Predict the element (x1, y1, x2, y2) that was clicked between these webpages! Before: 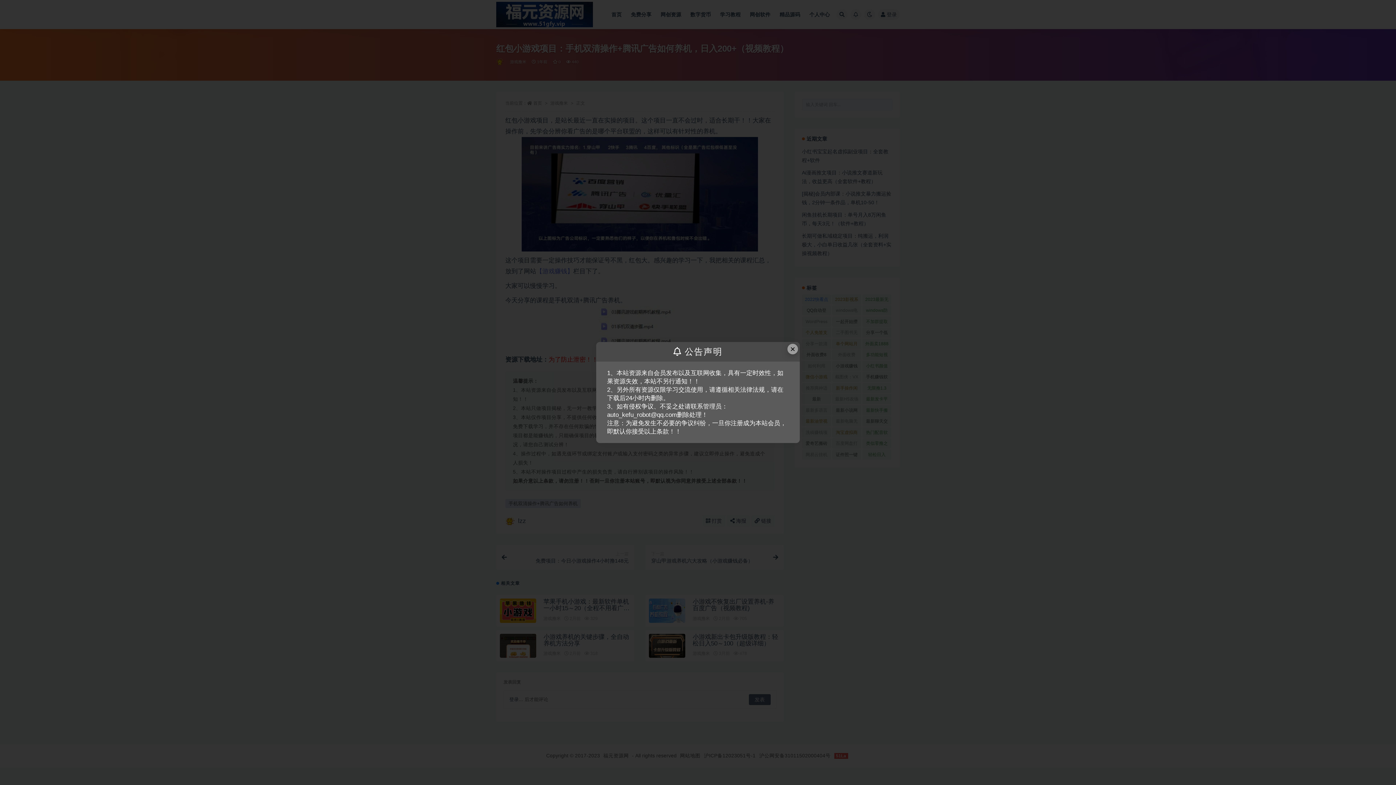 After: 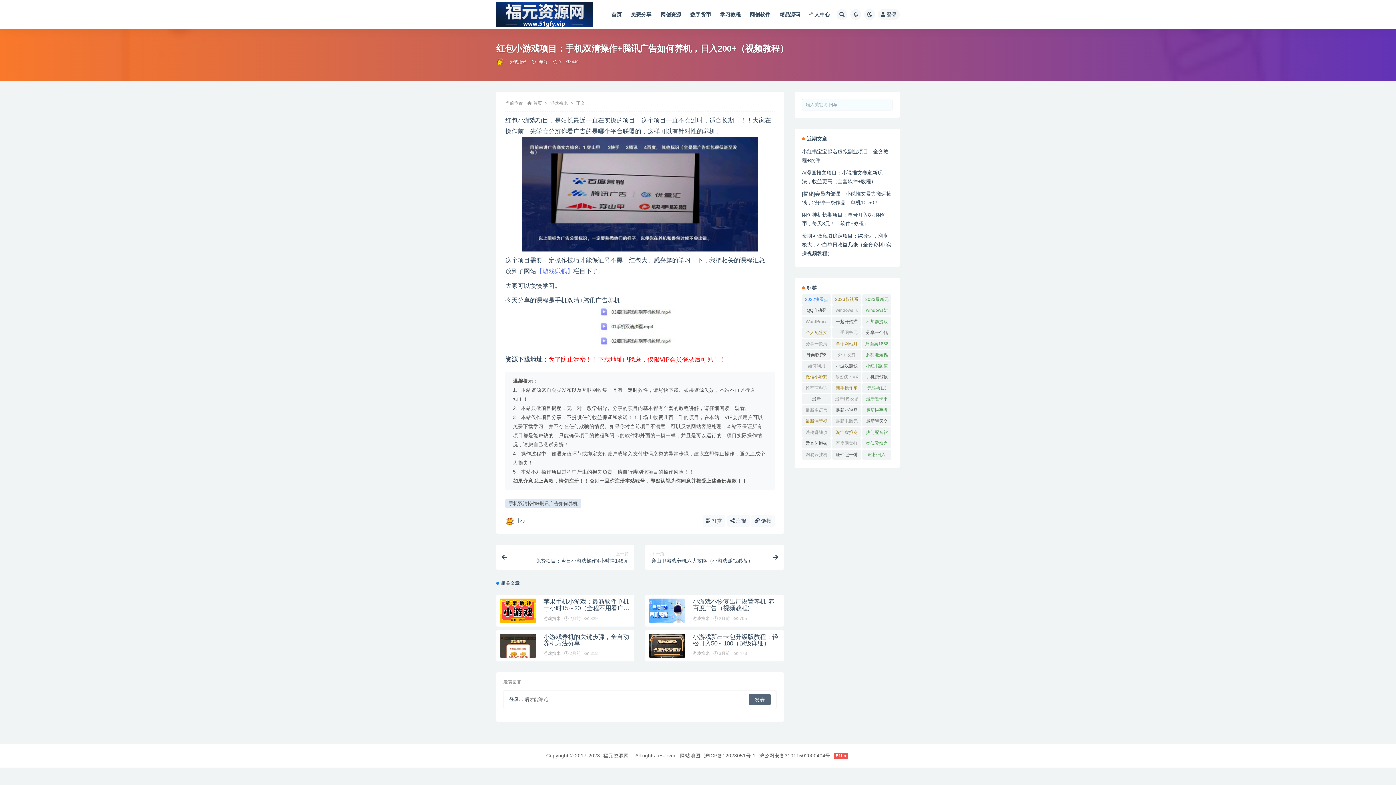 Action: bbox: (787, 344, 798, 354) label: Close this dialog